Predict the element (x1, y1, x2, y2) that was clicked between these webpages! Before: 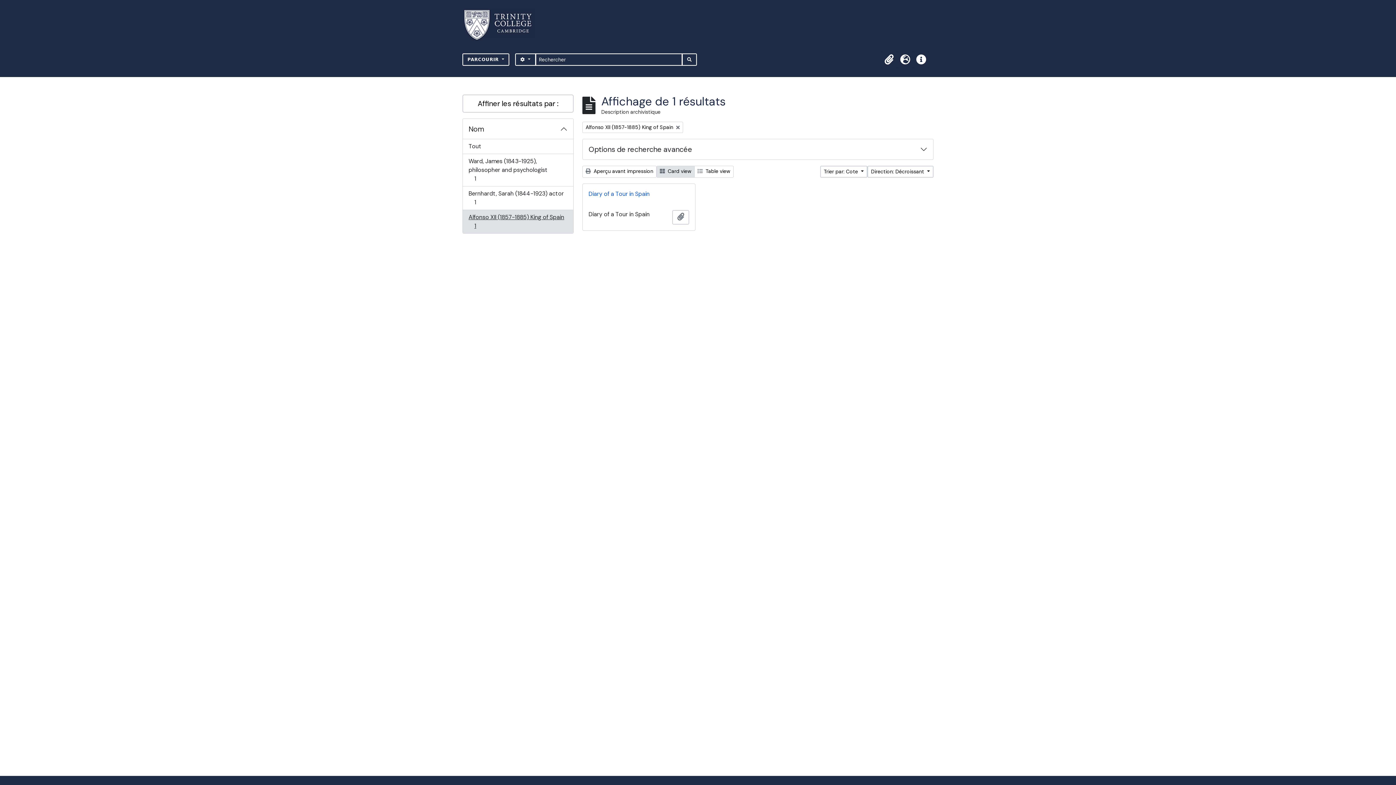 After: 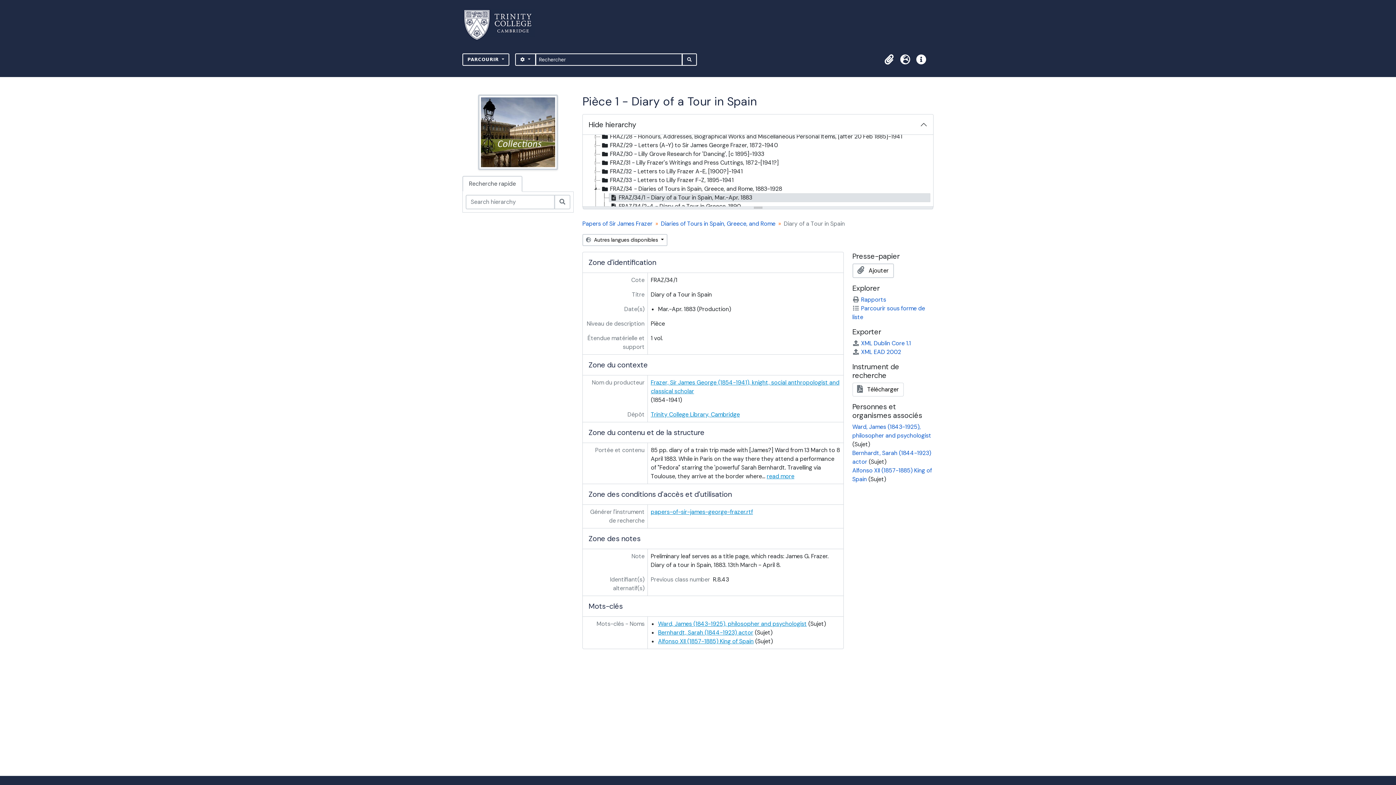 Action: bbox: (582, 184, 695, 204) label: Diary of a Tour in Spain